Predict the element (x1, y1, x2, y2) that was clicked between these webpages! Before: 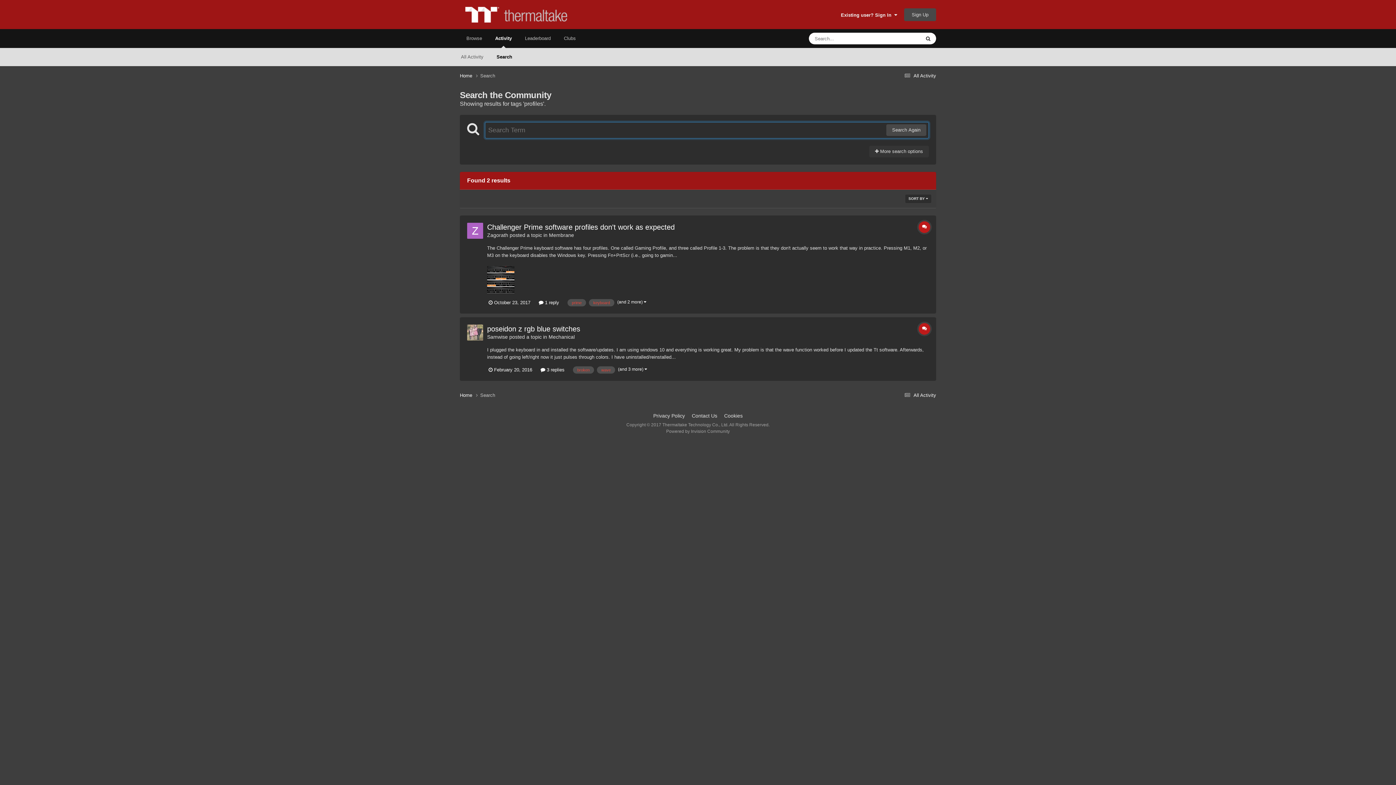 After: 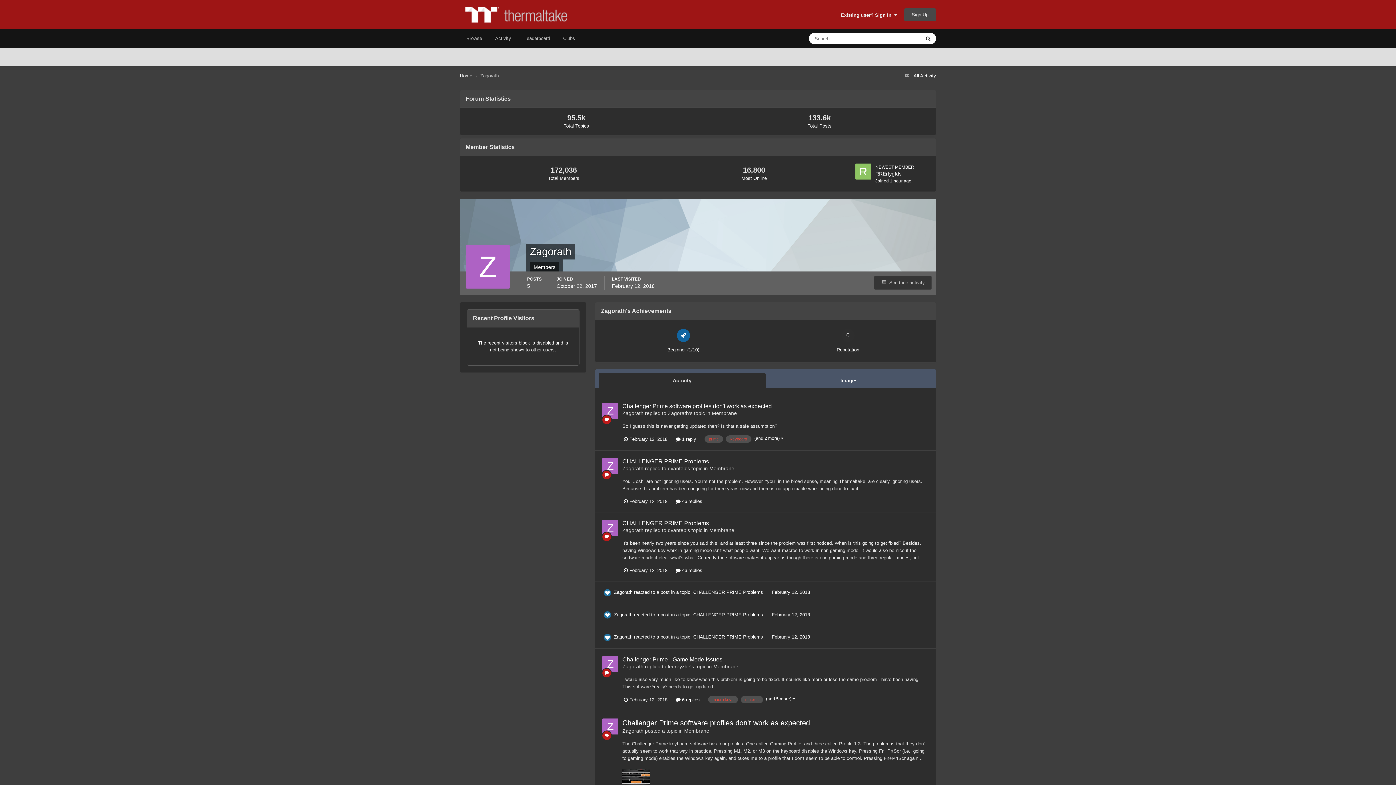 Action: bbox: (467, 222, 483, 238)